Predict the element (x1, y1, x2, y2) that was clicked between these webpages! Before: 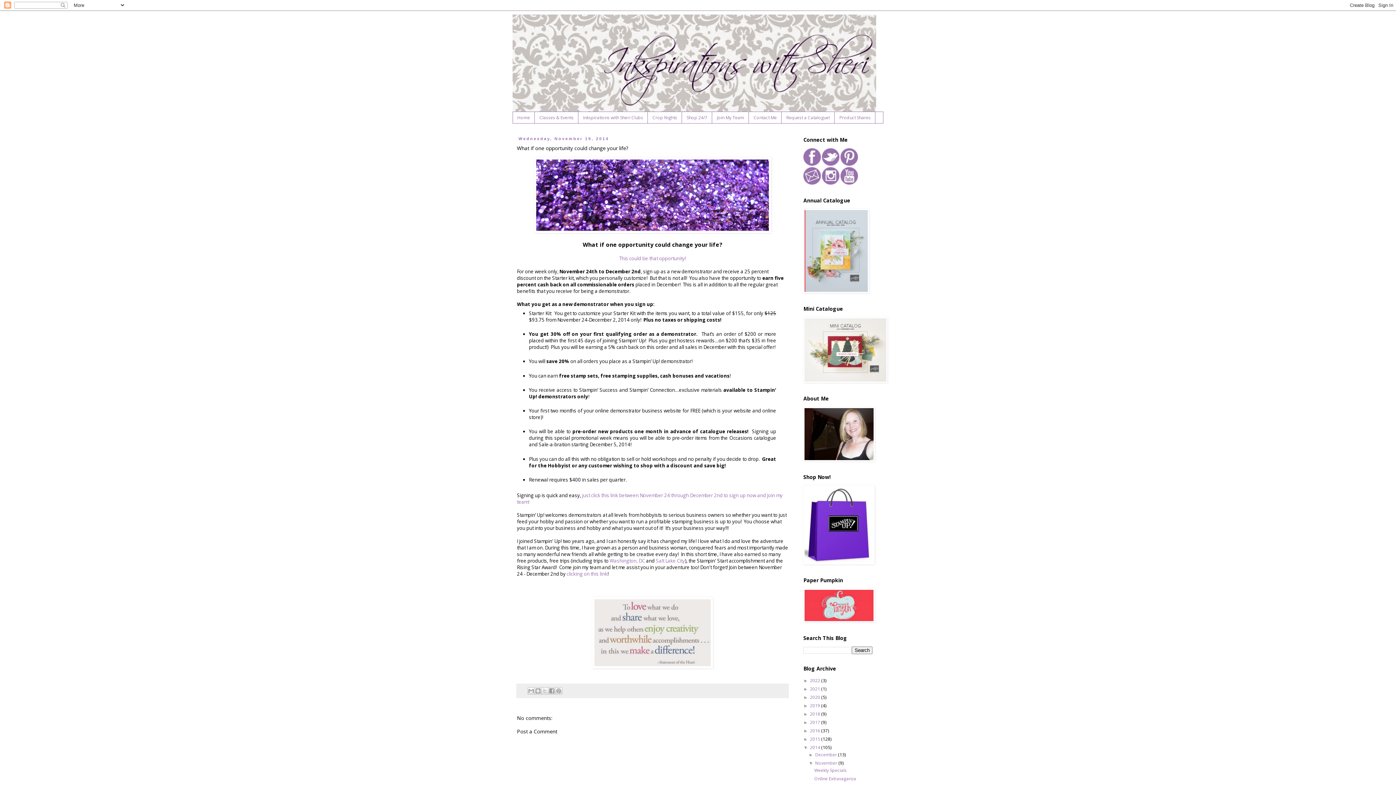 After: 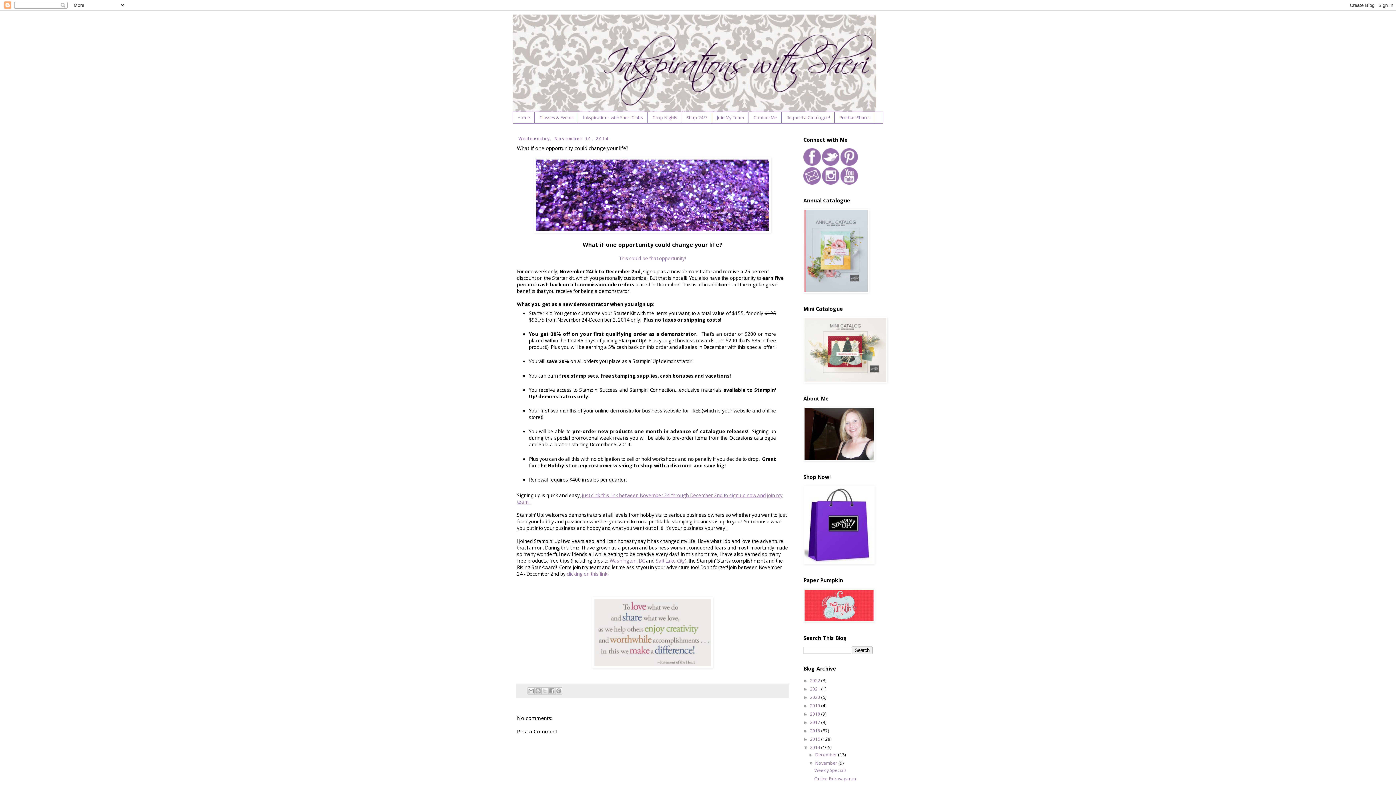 Action: bbox: (517, 492, 782, 505) label: just click this link between November 24 through December 2nd to sign up now and join my team!  